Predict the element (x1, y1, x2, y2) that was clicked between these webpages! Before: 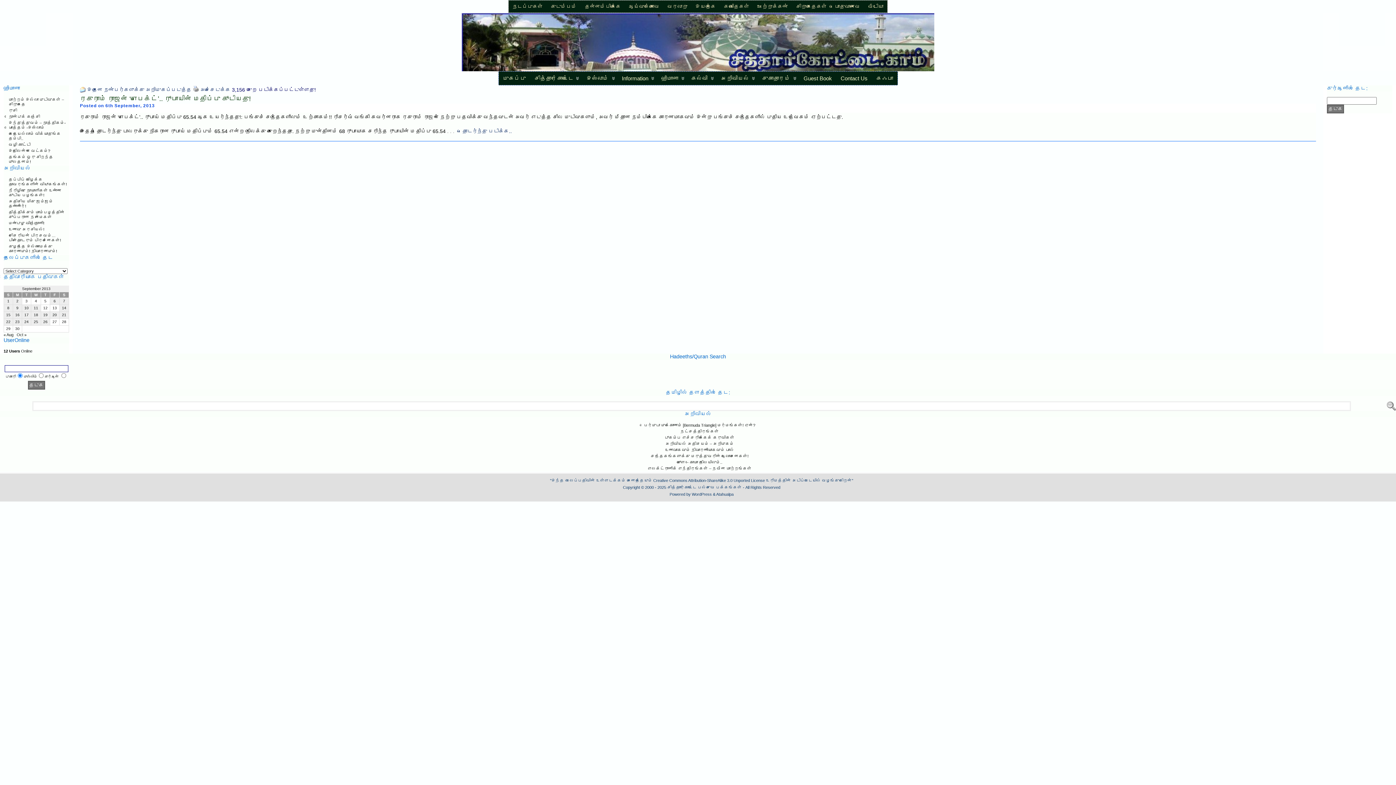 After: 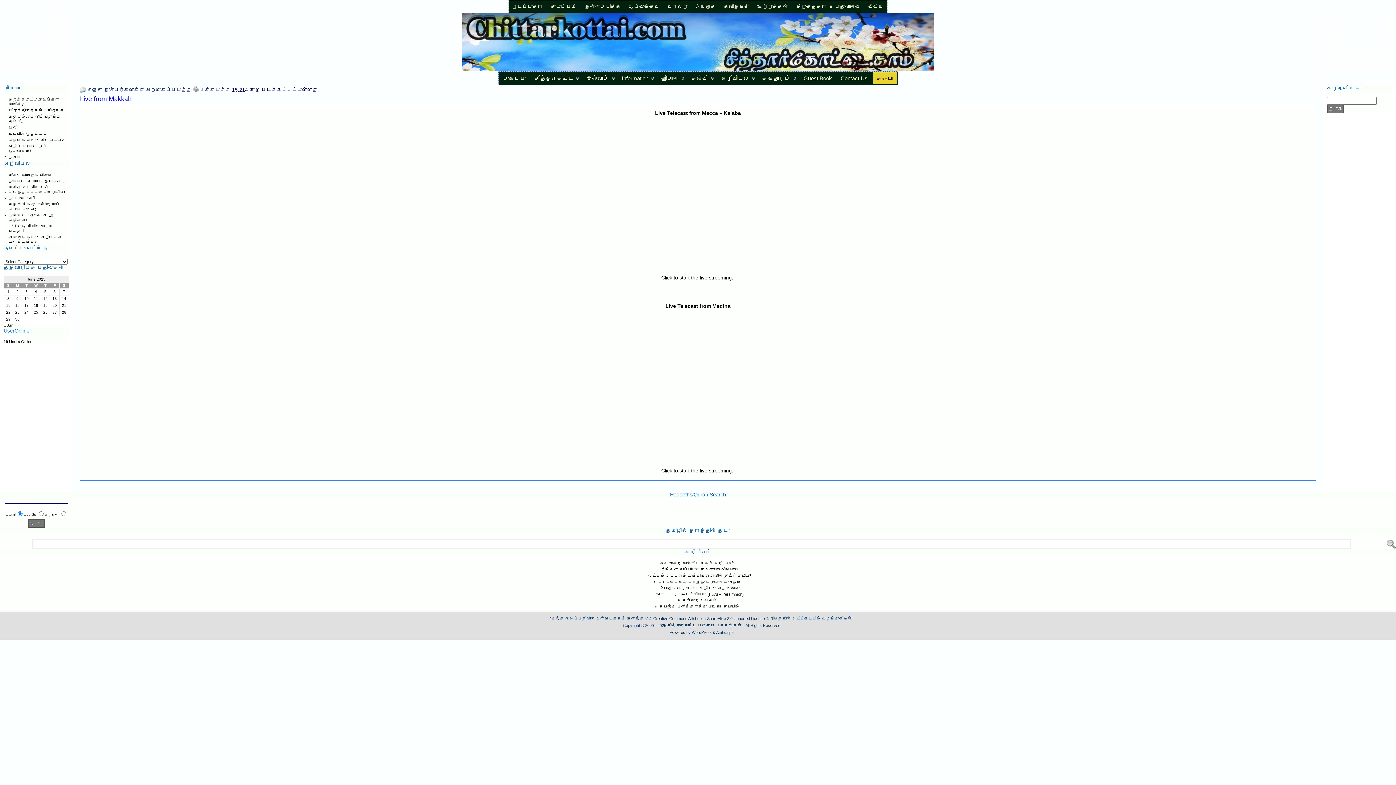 Action: bbox: (872, 71, 897, 85) label: கஃபா